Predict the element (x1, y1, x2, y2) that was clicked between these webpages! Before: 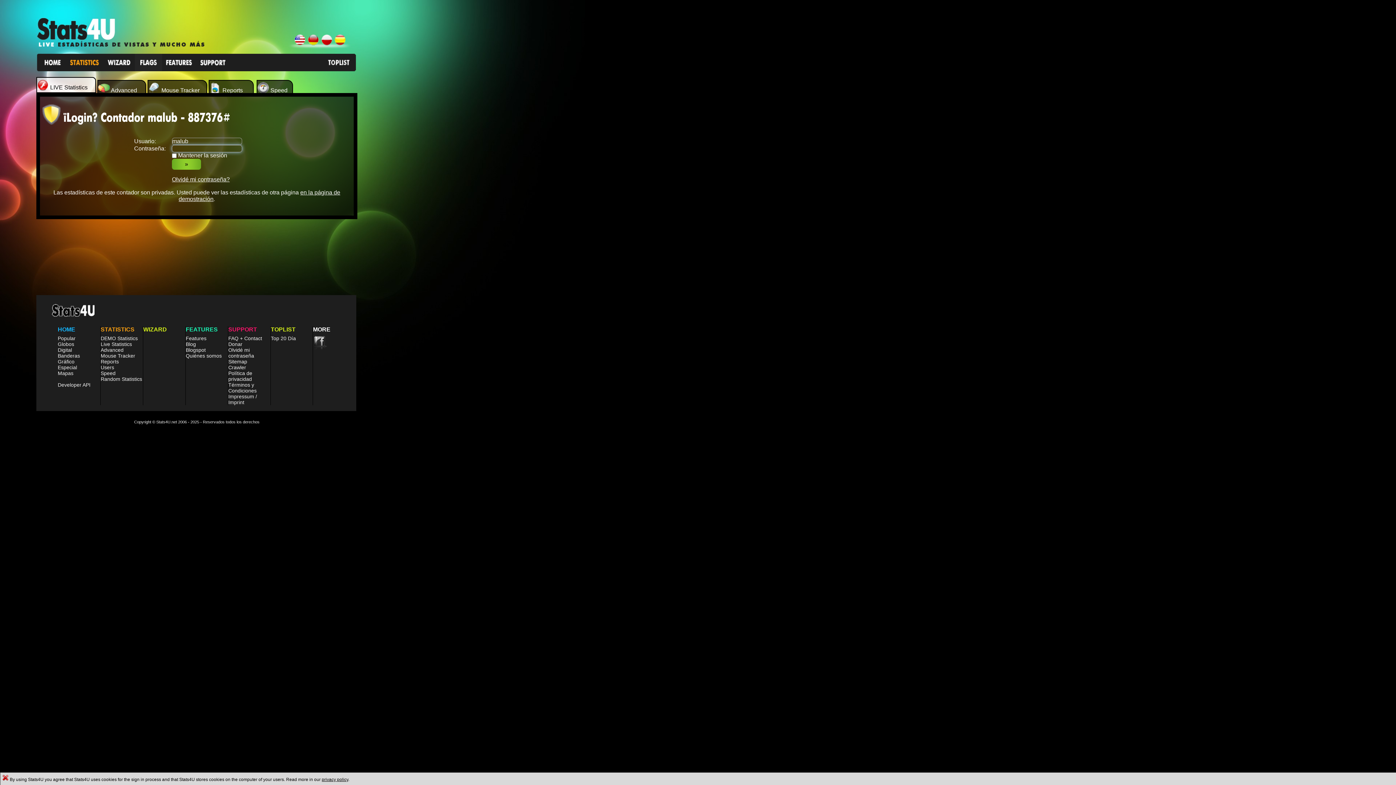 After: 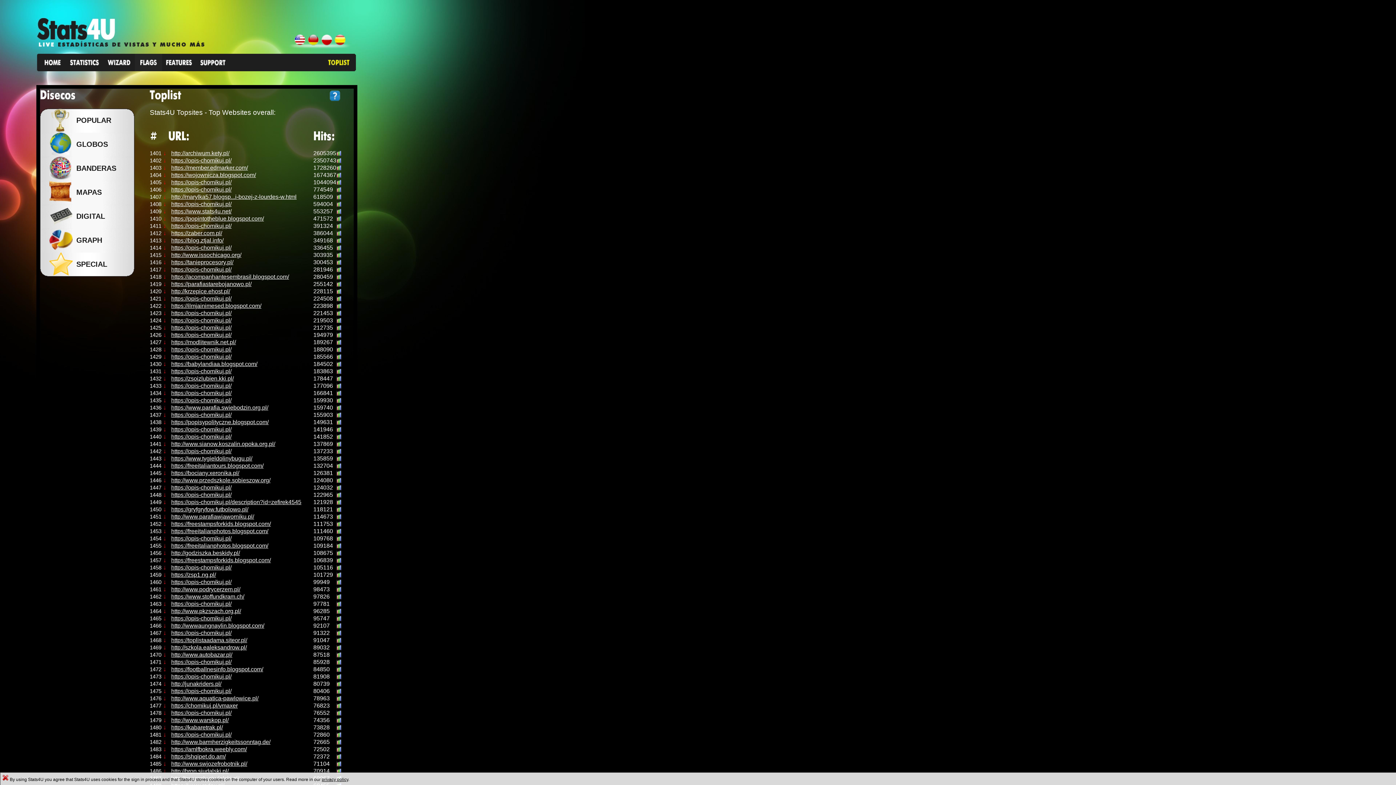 Action: label: TOPLIST bbox: (270, 326, 295, 332)